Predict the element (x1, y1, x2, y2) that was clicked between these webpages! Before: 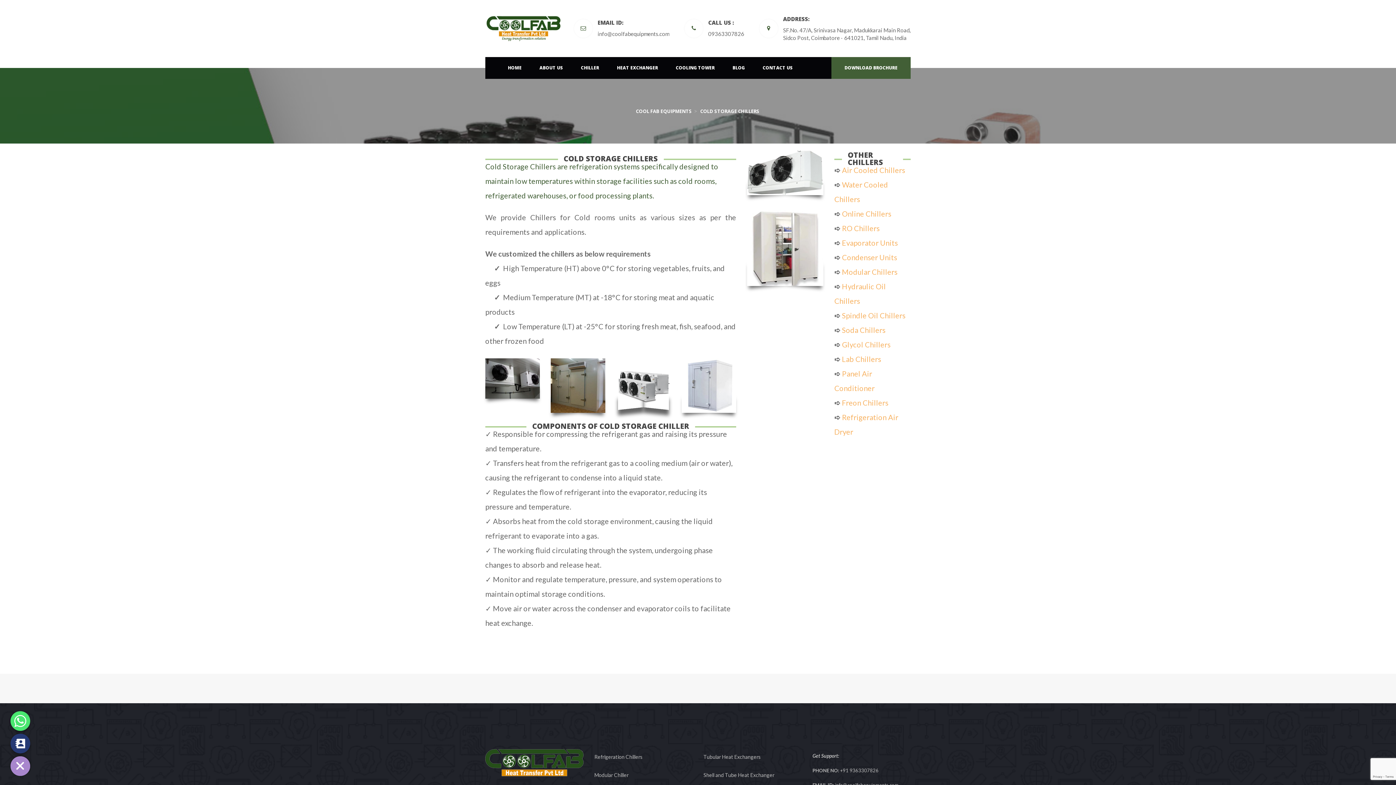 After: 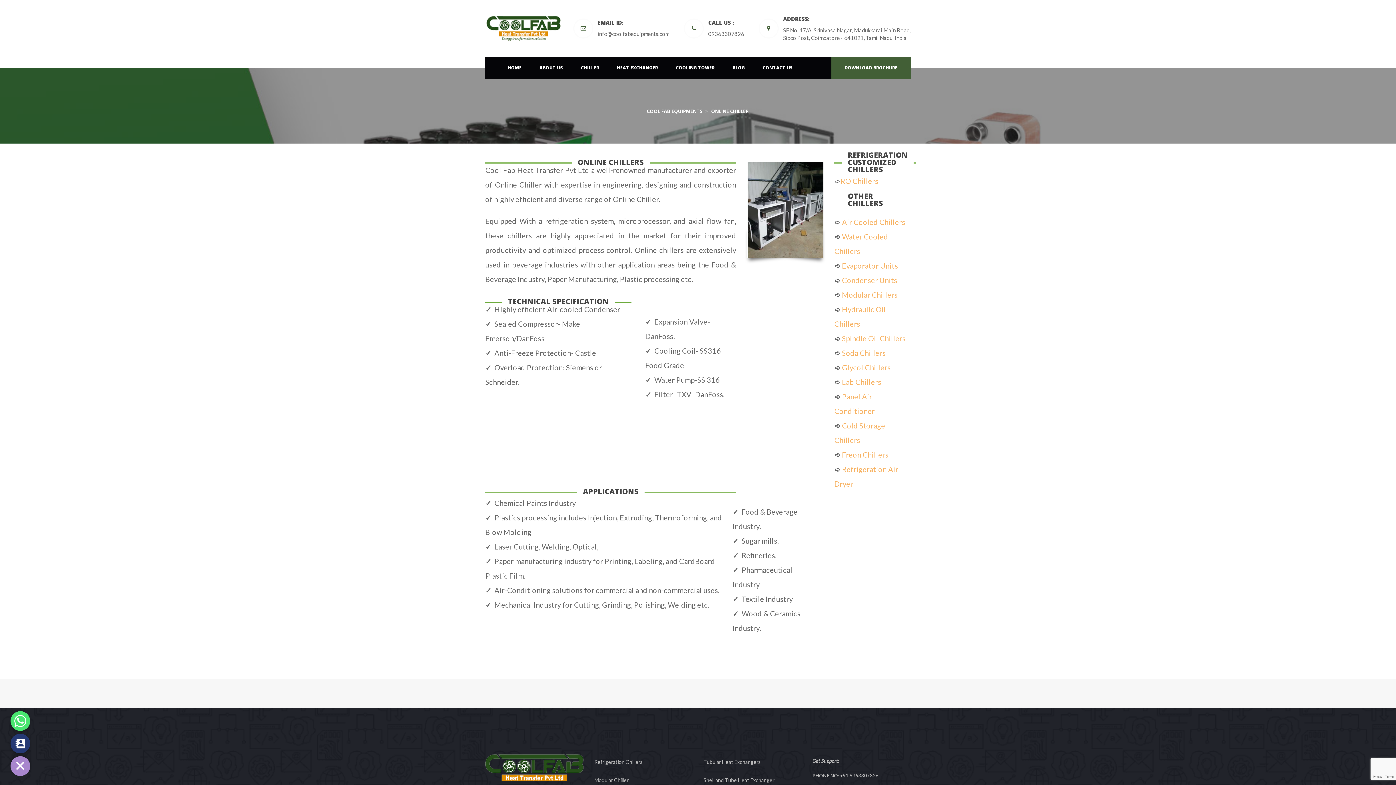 Action: label: Online Chillers bbox: (842, 209, 891, 218)